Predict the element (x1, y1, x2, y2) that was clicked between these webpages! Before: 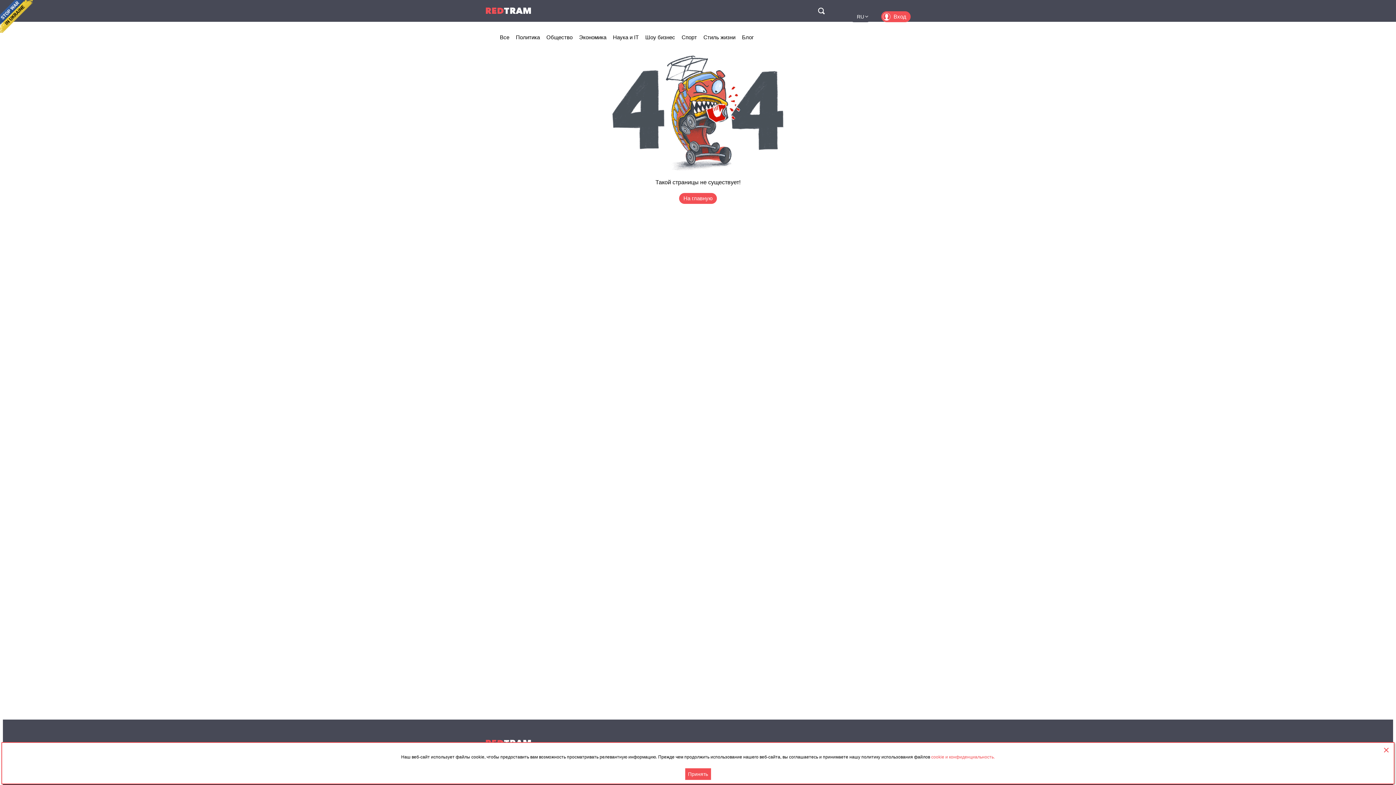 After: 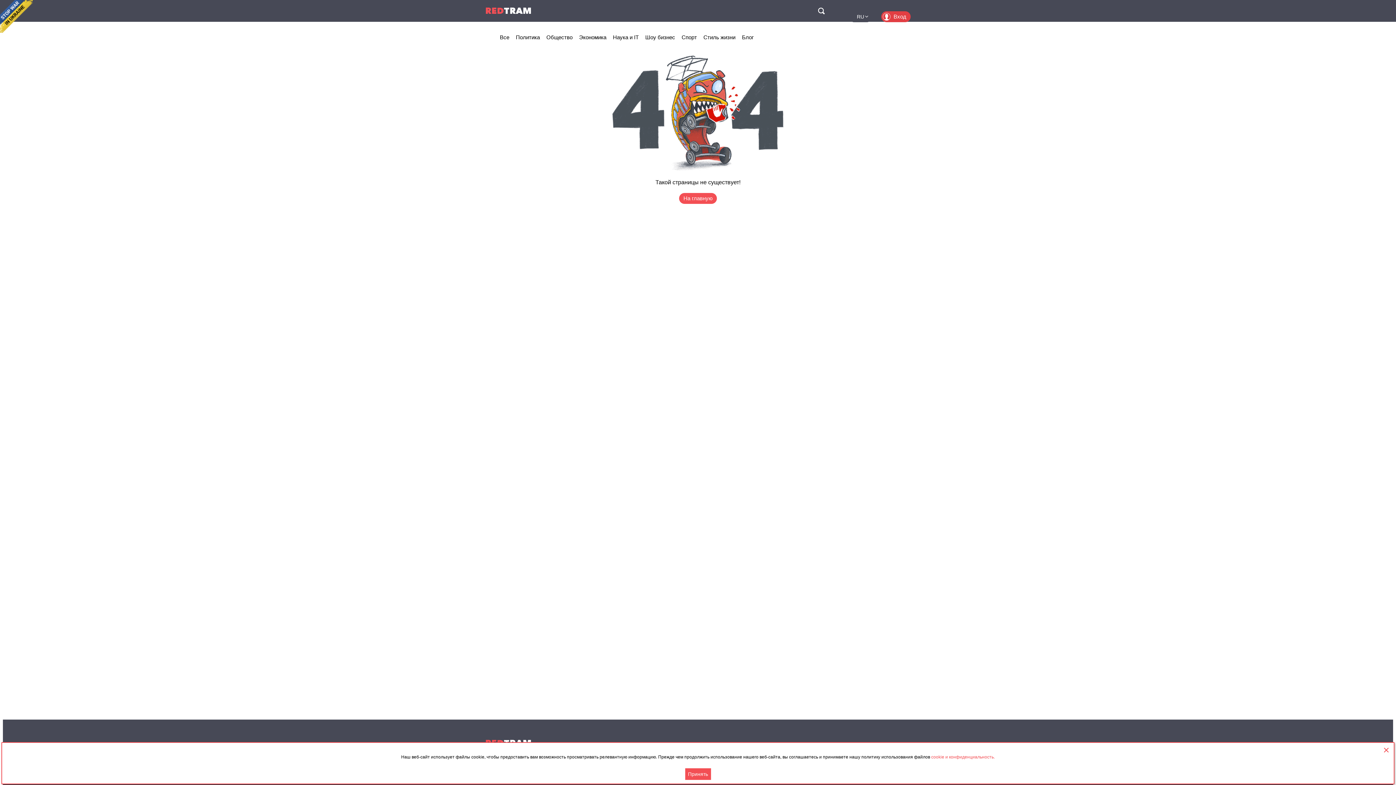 Action: bbox: (881, 11, 910, 22) label: Вход